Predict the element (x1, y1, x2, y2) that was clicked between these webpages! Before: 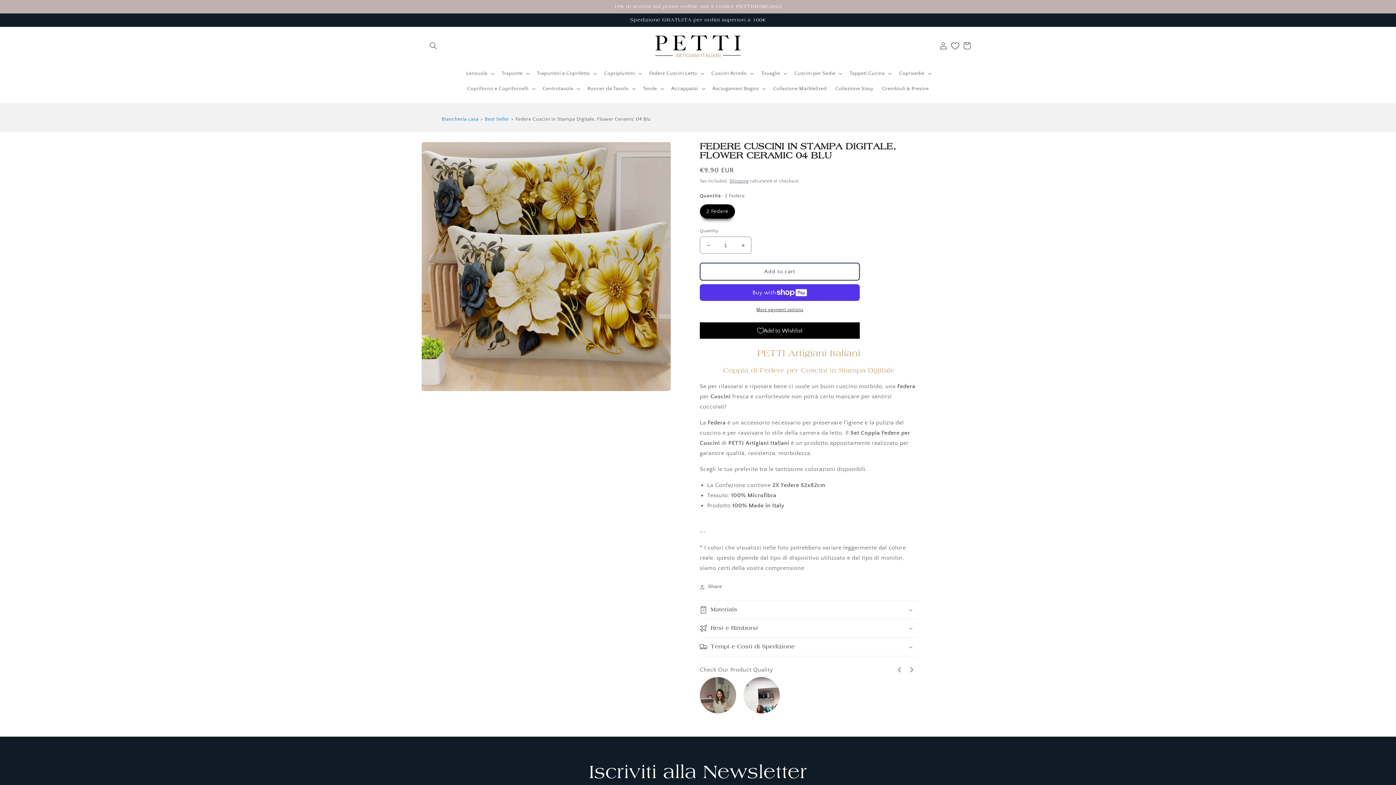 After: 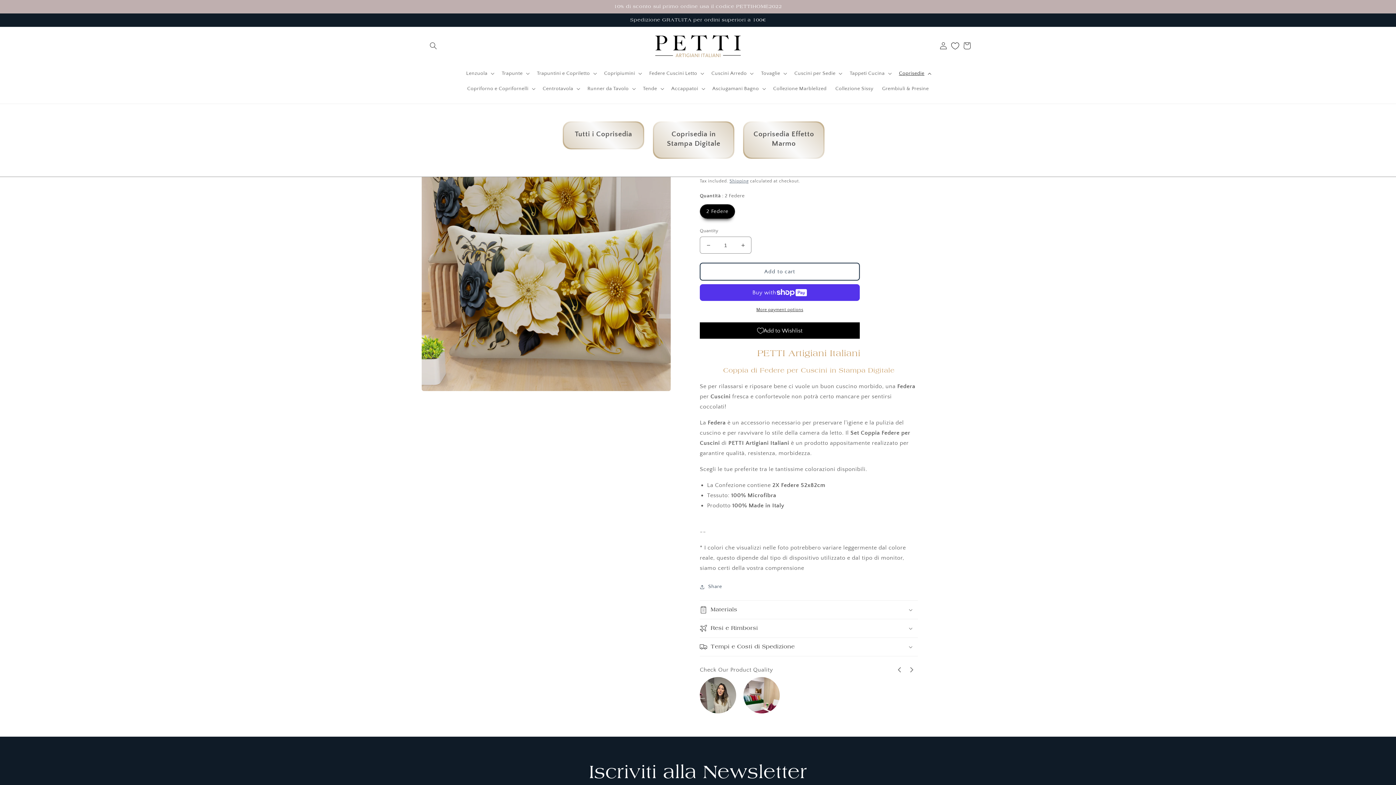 Action: label: Coprisedie bbox: (894, 65, 934, 81)